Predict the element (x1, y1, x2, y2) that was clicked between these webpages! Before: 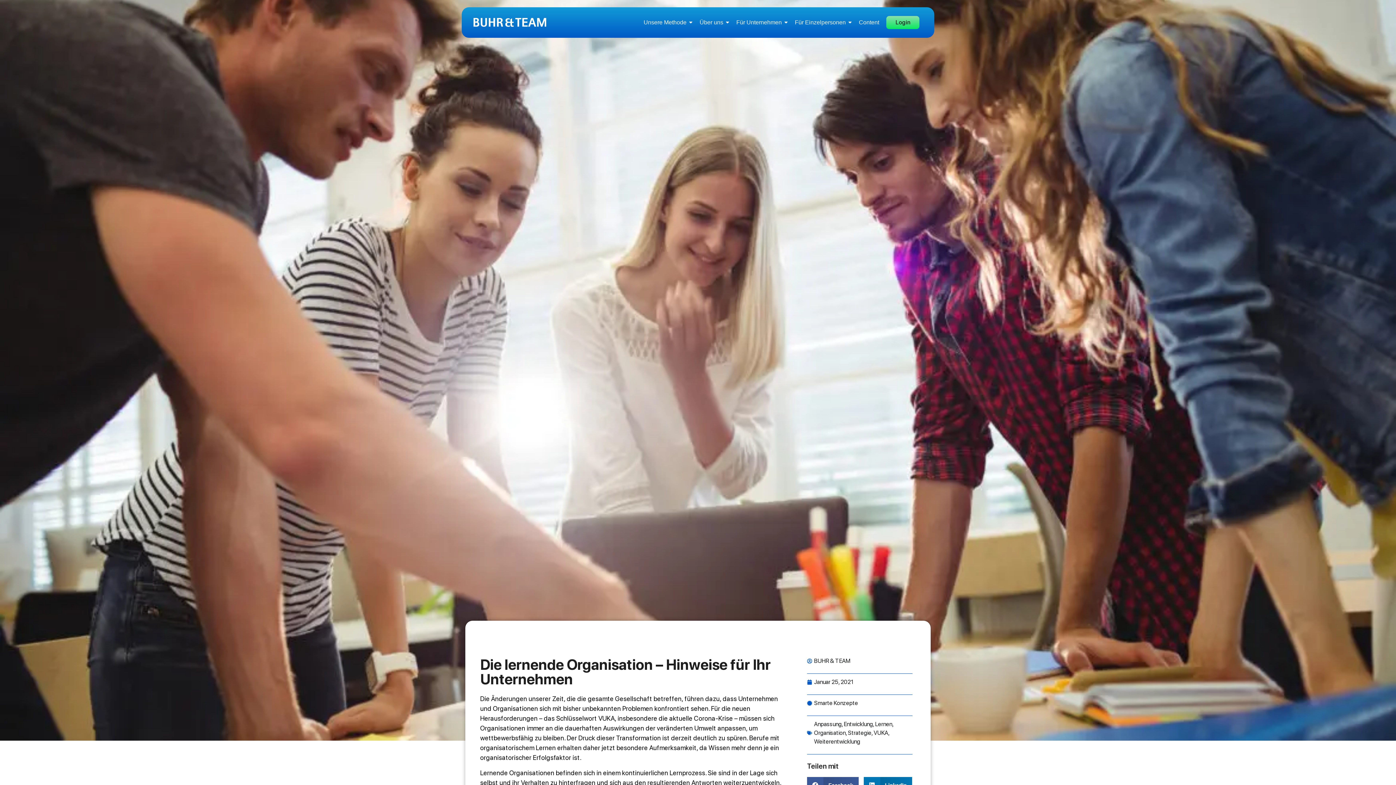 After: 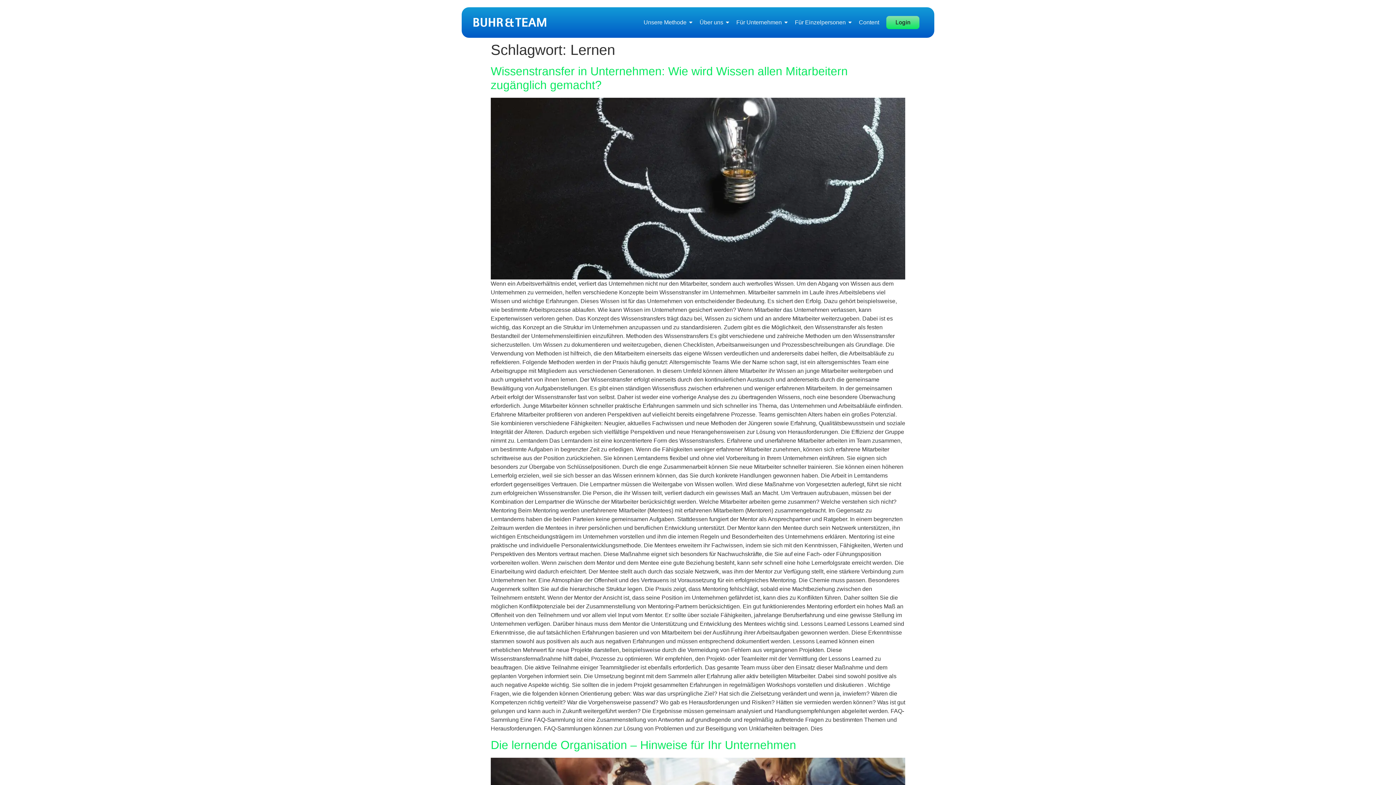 Action: bbox: (875, 721, 892, 728) label: Lernen